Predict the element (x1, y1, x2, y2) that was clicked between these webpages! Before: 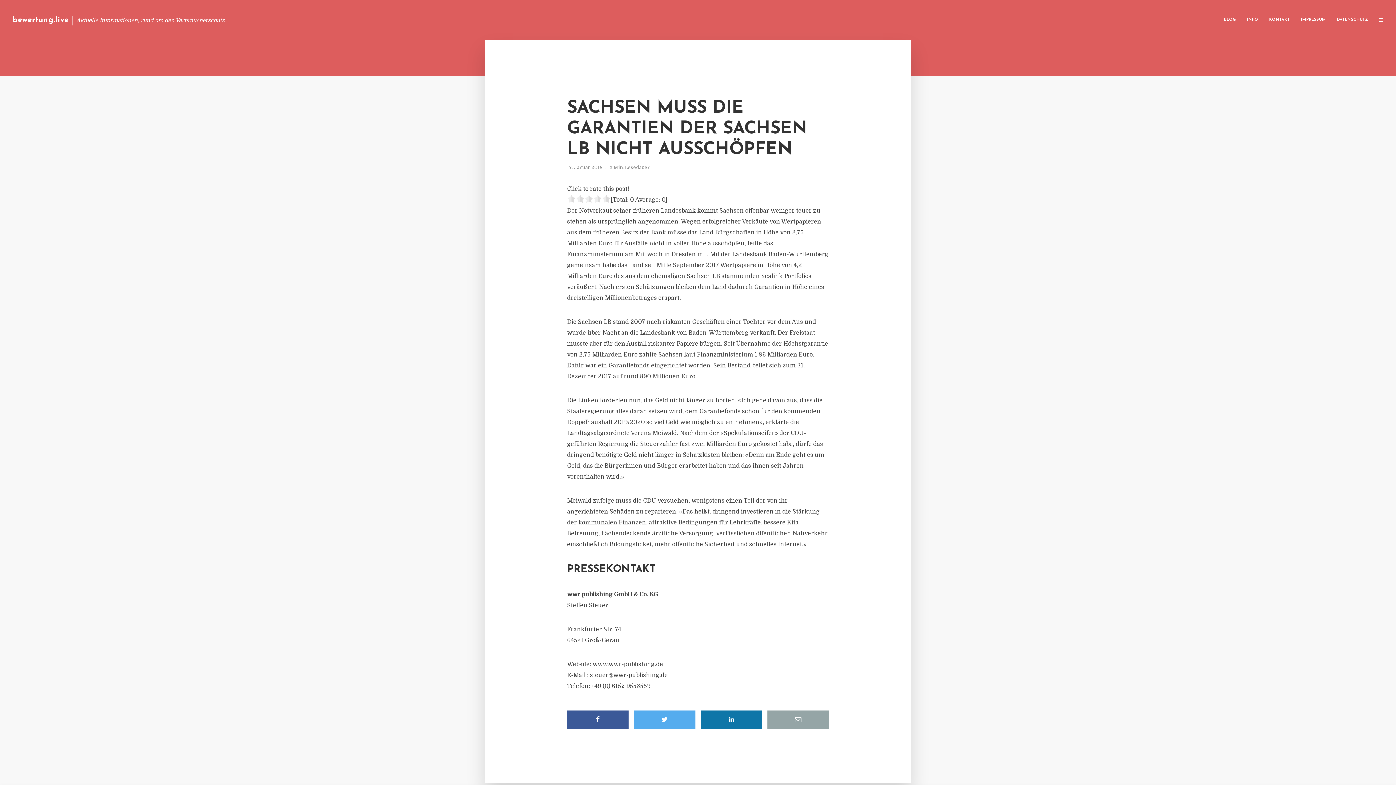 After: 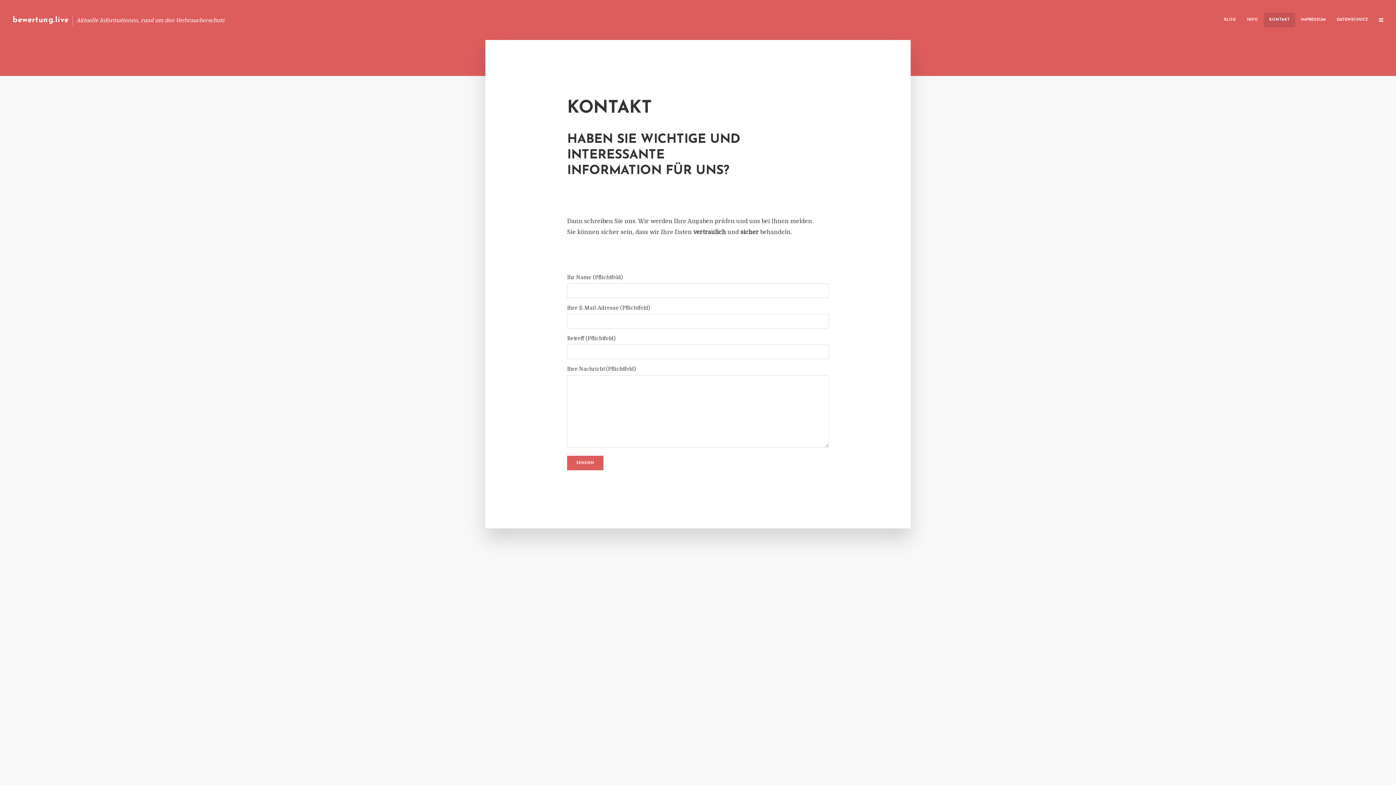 Action: bbox: (1264, 12, 1295, 27) label: KONTAKT